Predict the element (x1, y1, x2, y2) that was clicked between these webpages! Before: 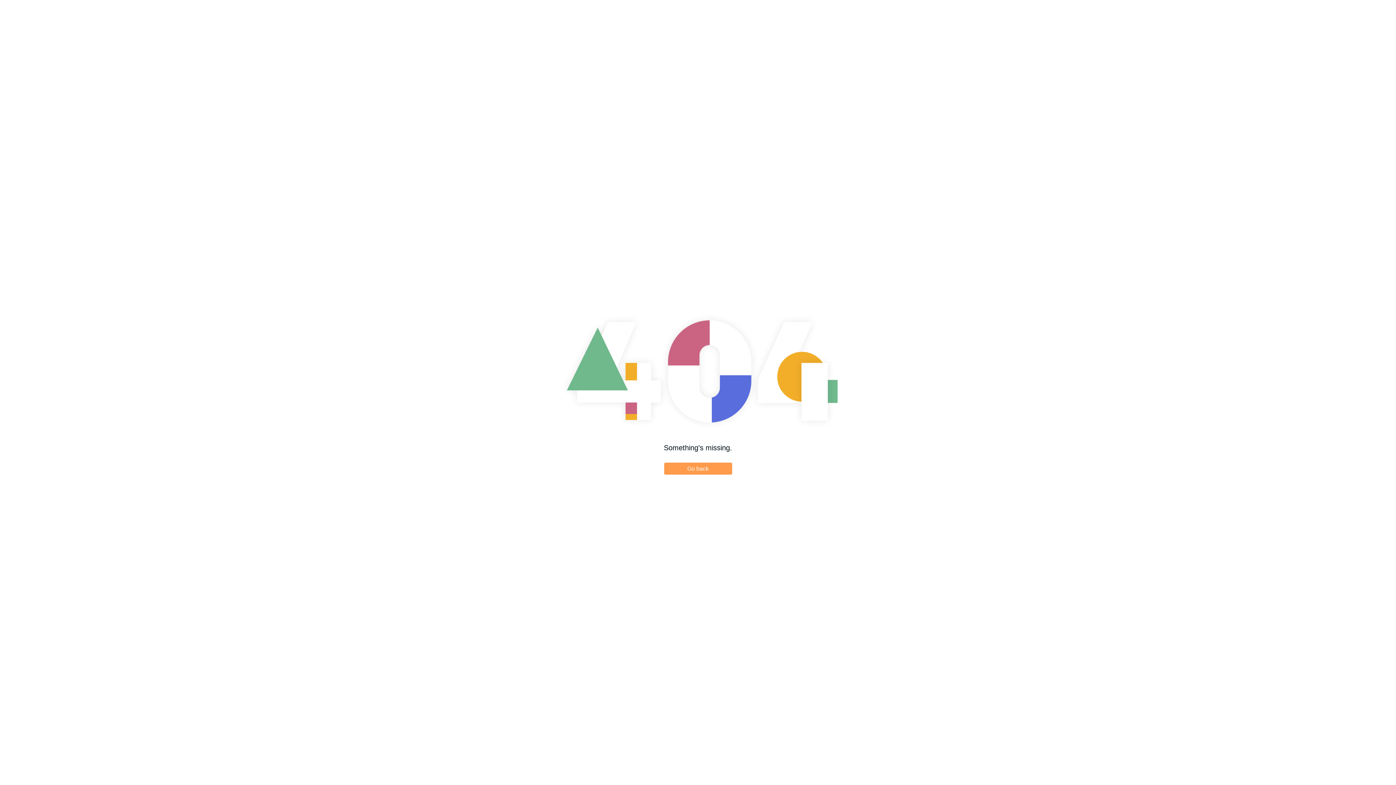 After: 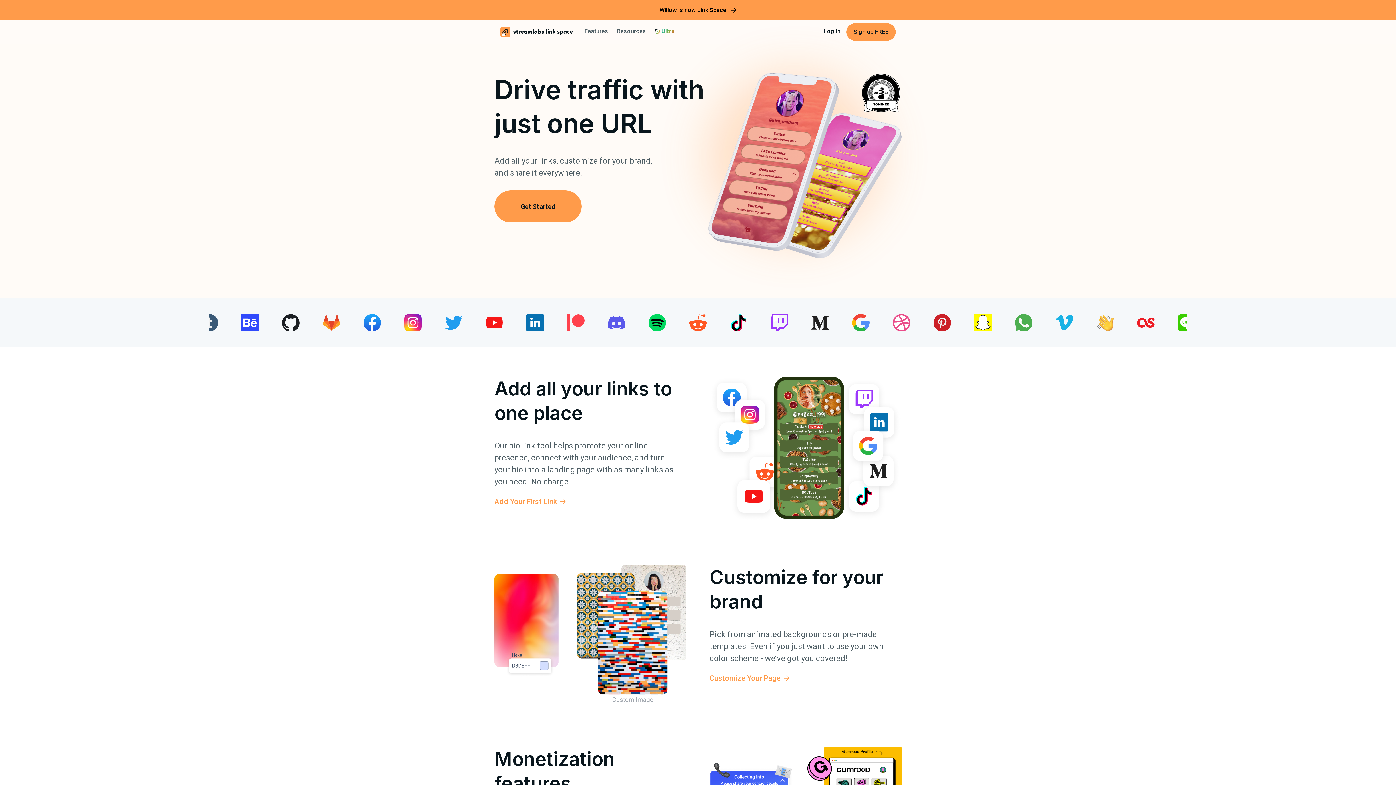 Action: label: Go back bbox: (664, 462, 732, 474)